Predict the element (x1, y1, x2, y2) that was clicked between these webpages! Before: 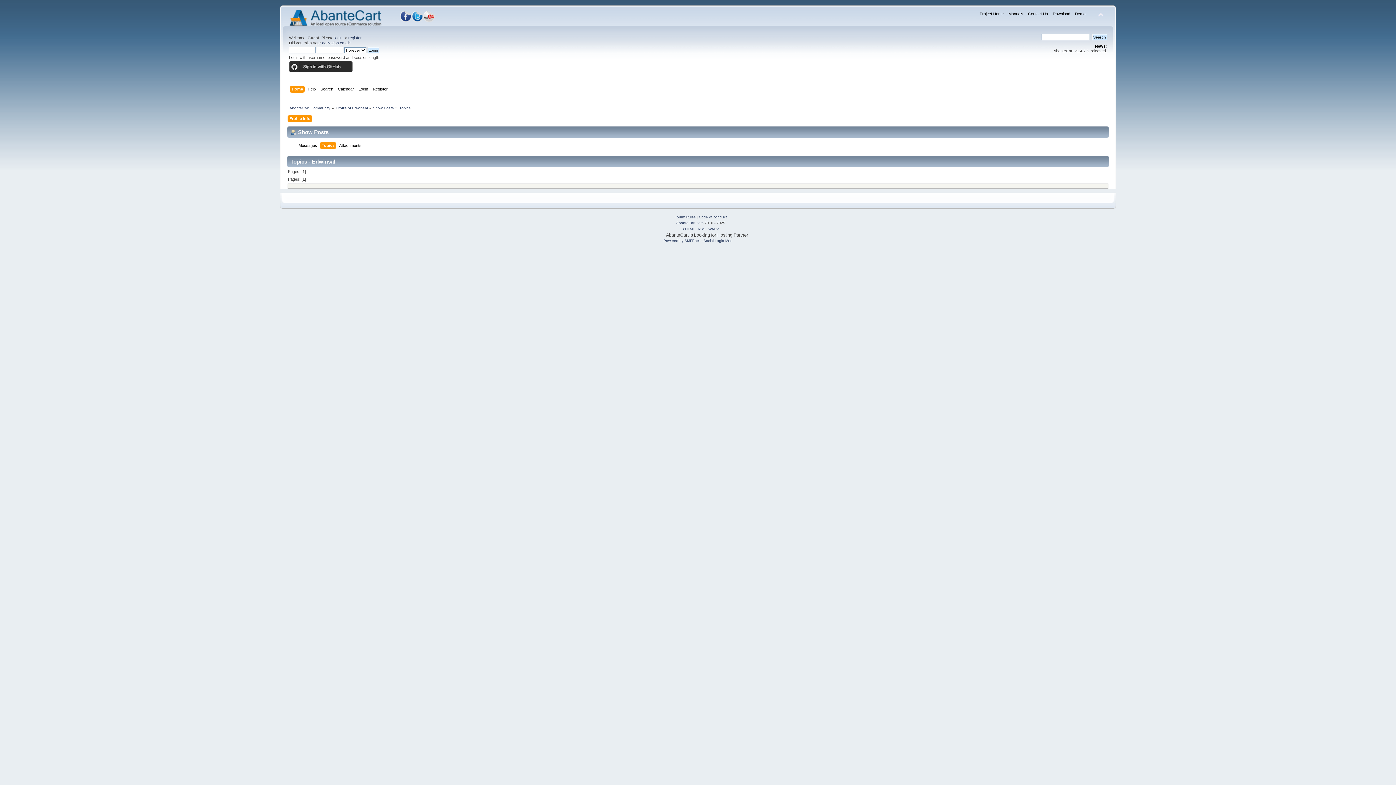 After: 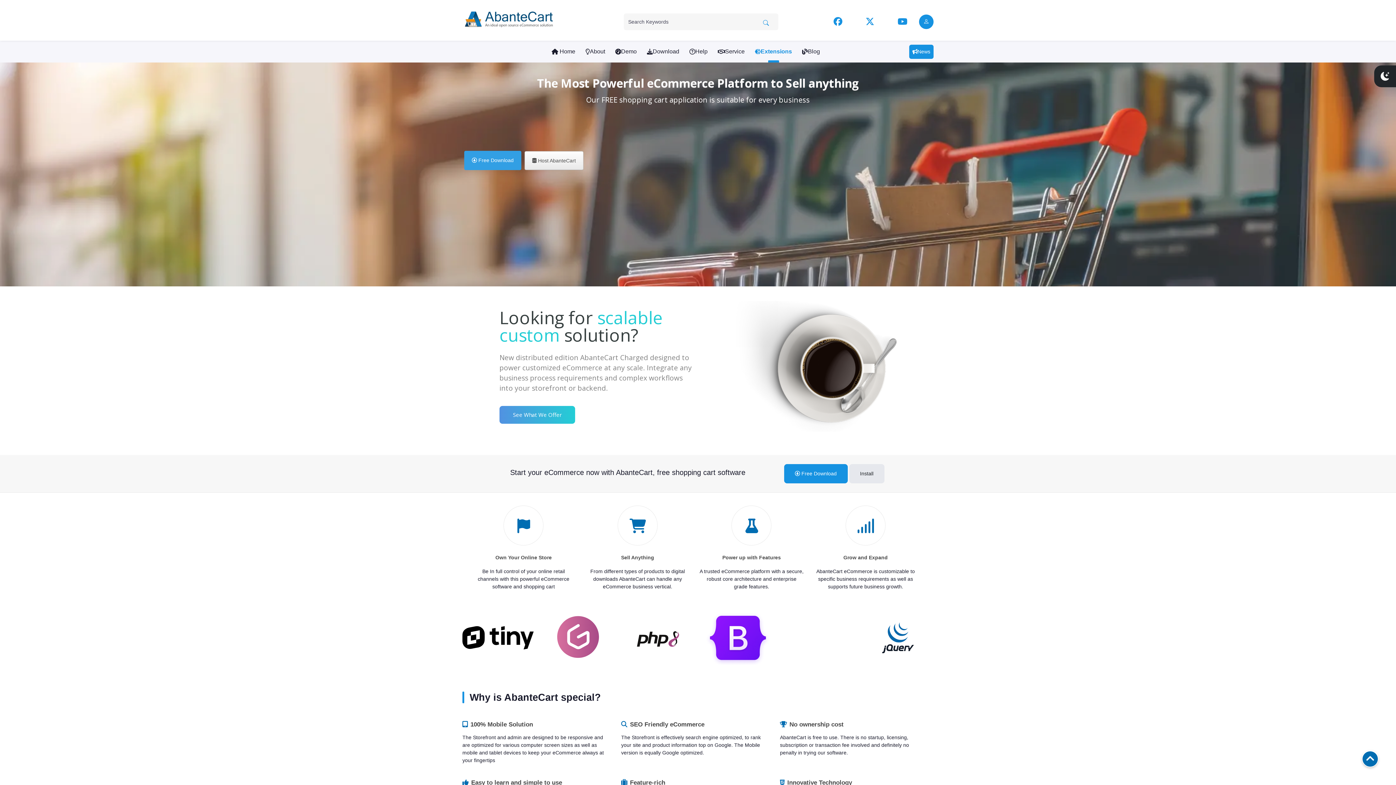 Action: bbox: (676, 221, 703, 225) label: AbanteCart.com